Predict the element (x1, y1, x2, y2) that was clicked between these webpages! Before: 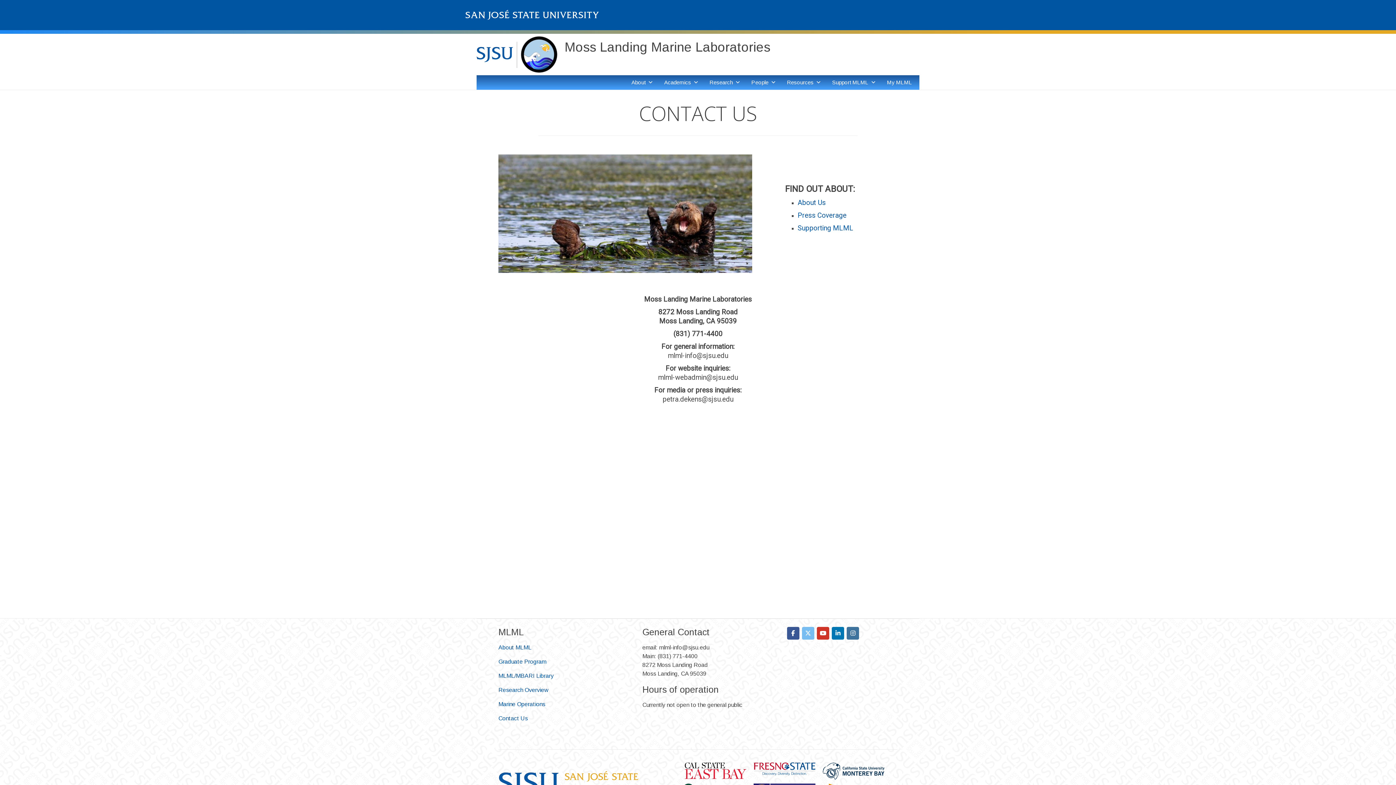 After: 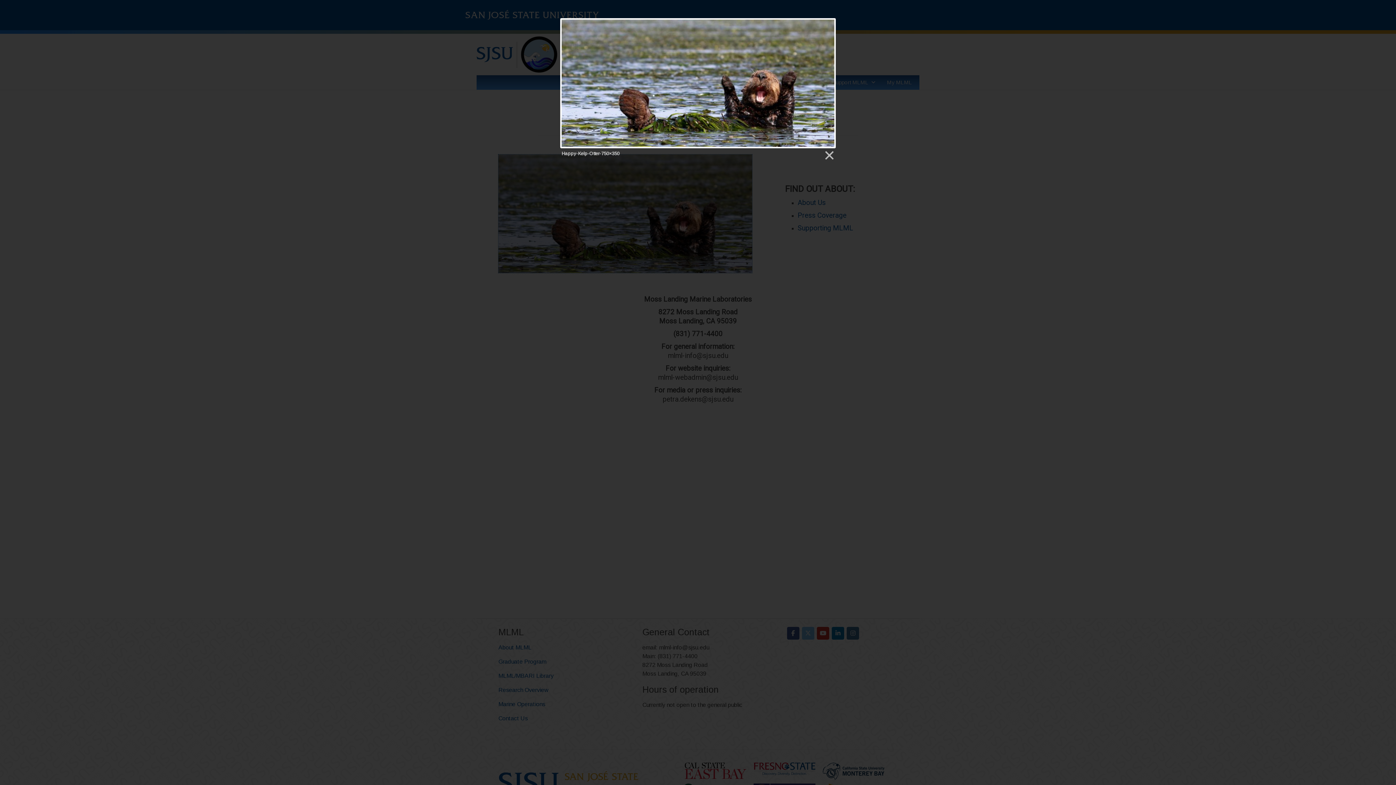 Action: bbox: (498, 154, 752, 273)